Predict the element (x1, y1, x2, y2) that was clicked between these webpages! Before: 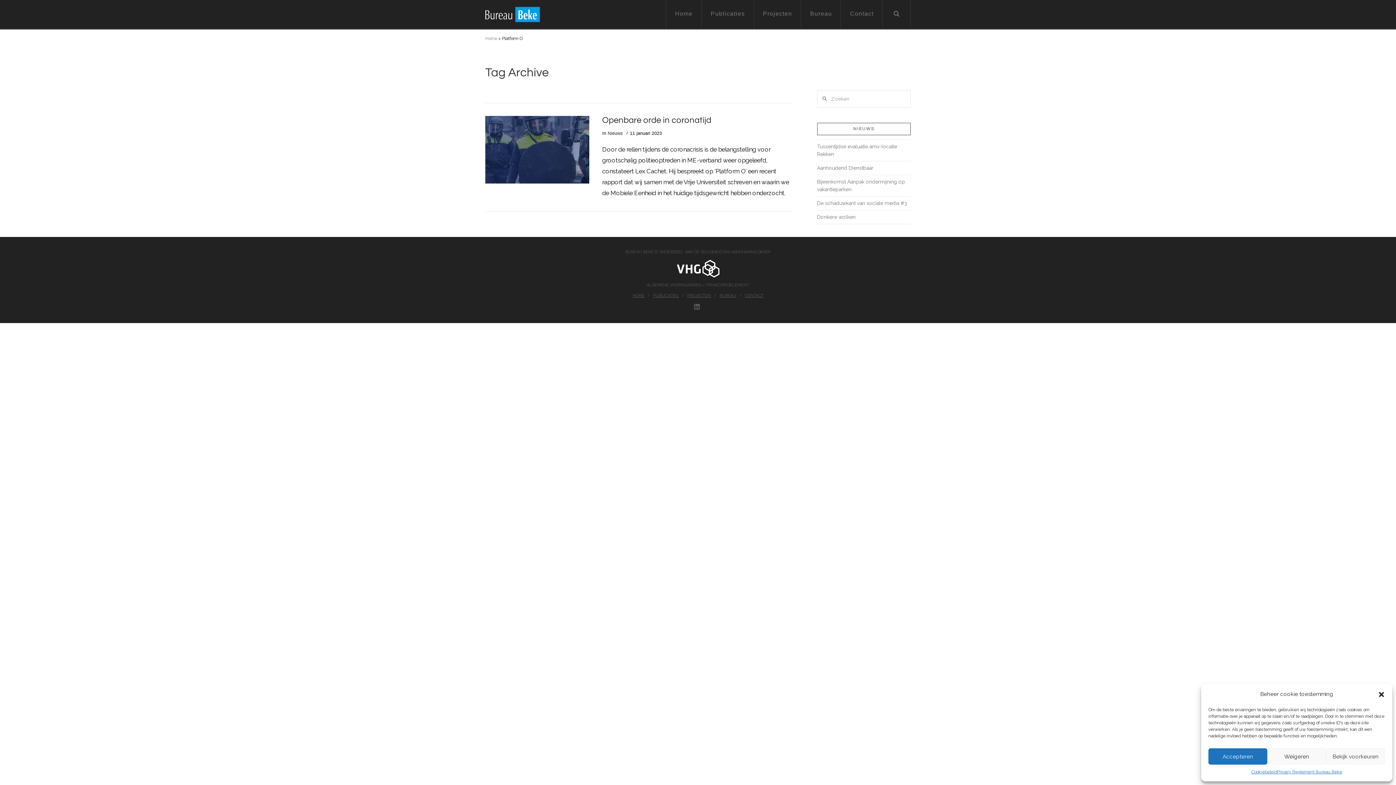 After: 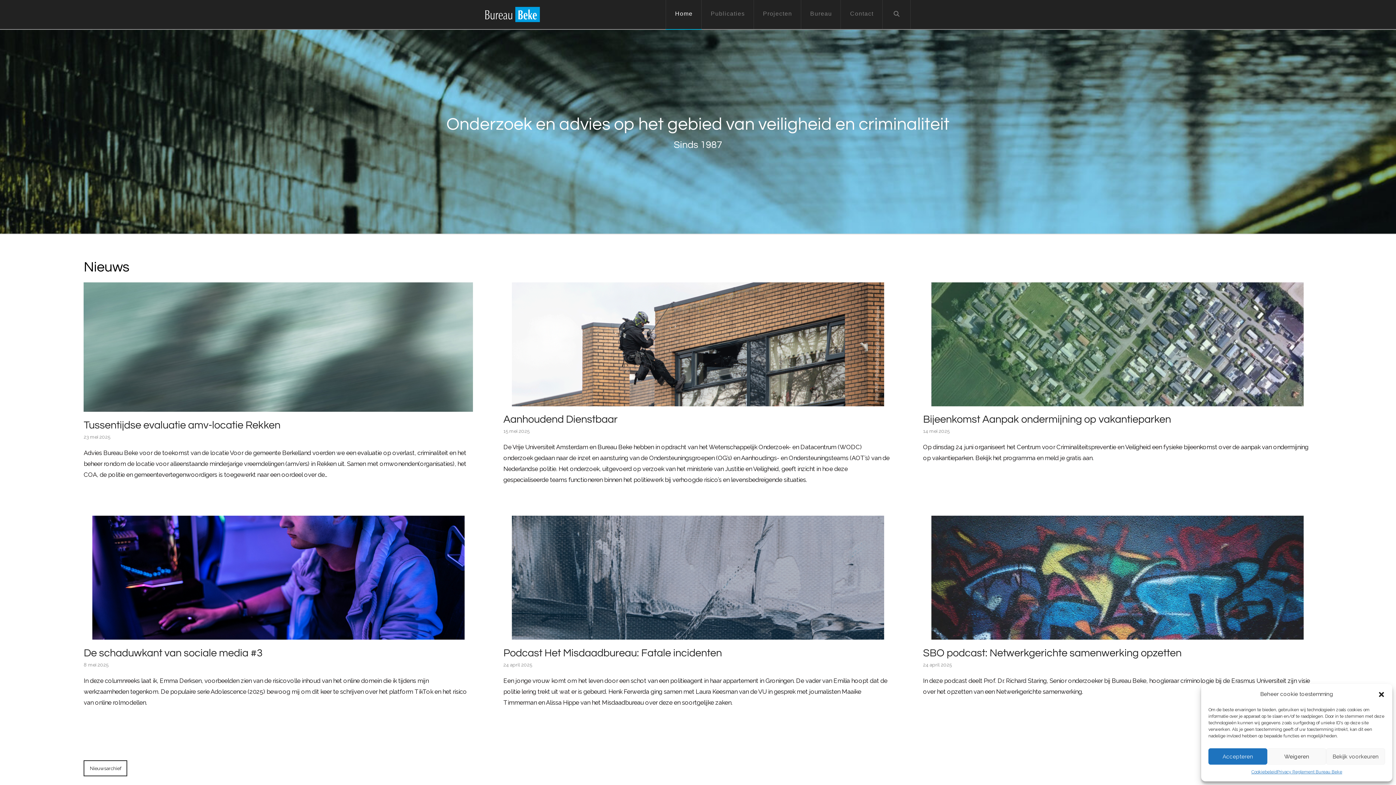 Action: label: Home bbox: (485, 36, 497, 41)